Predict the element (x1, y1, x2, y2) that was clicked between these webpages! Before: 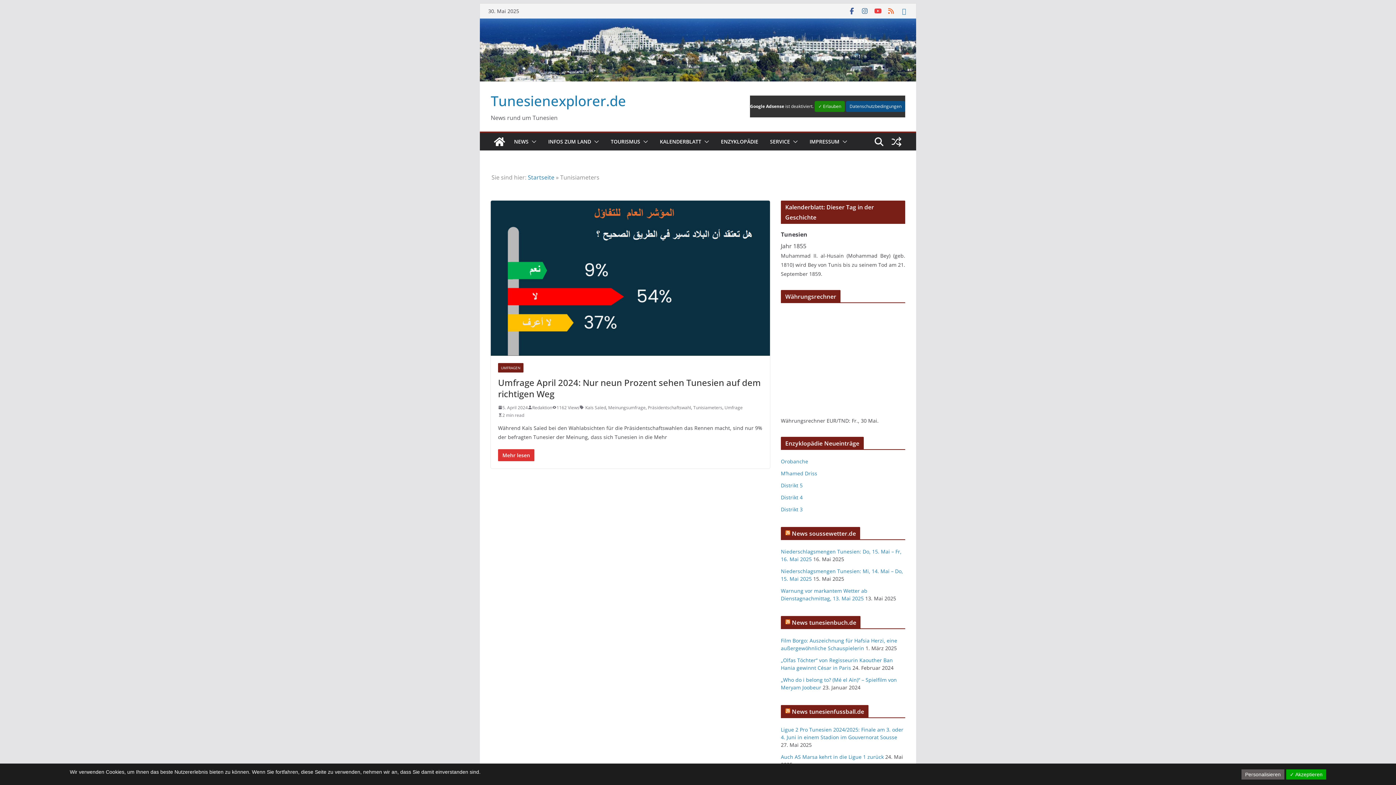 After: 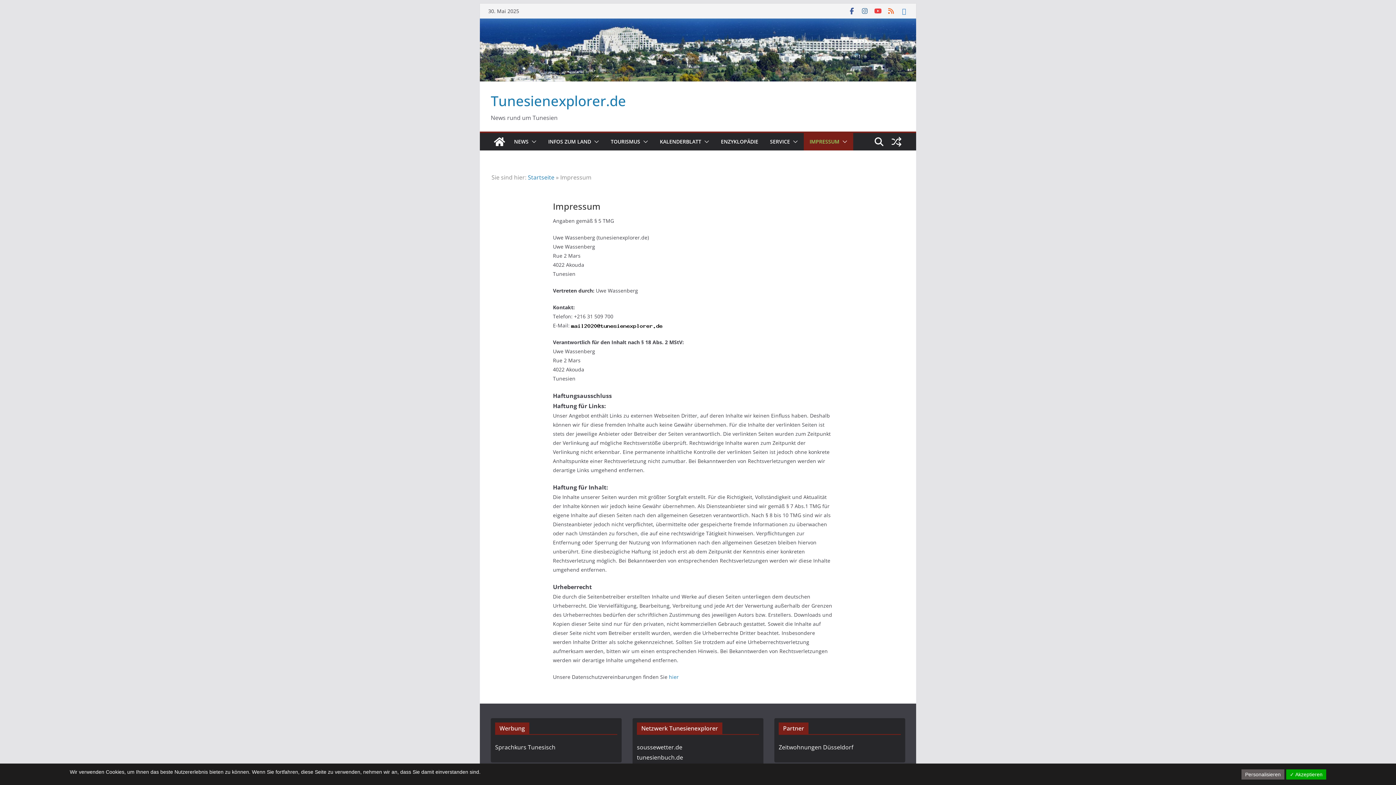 Action: label: IMPRESSUM bbox: (809, 136, 839, 146)